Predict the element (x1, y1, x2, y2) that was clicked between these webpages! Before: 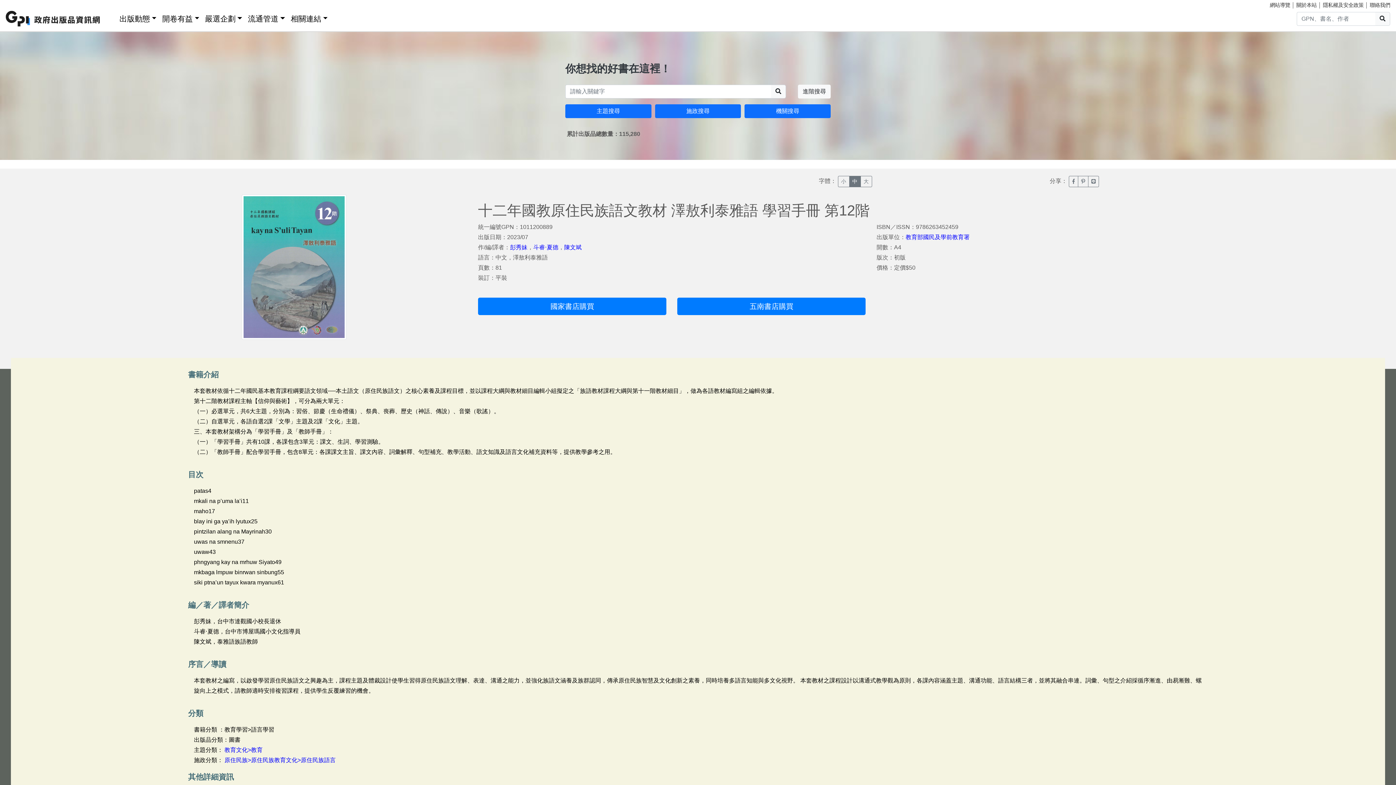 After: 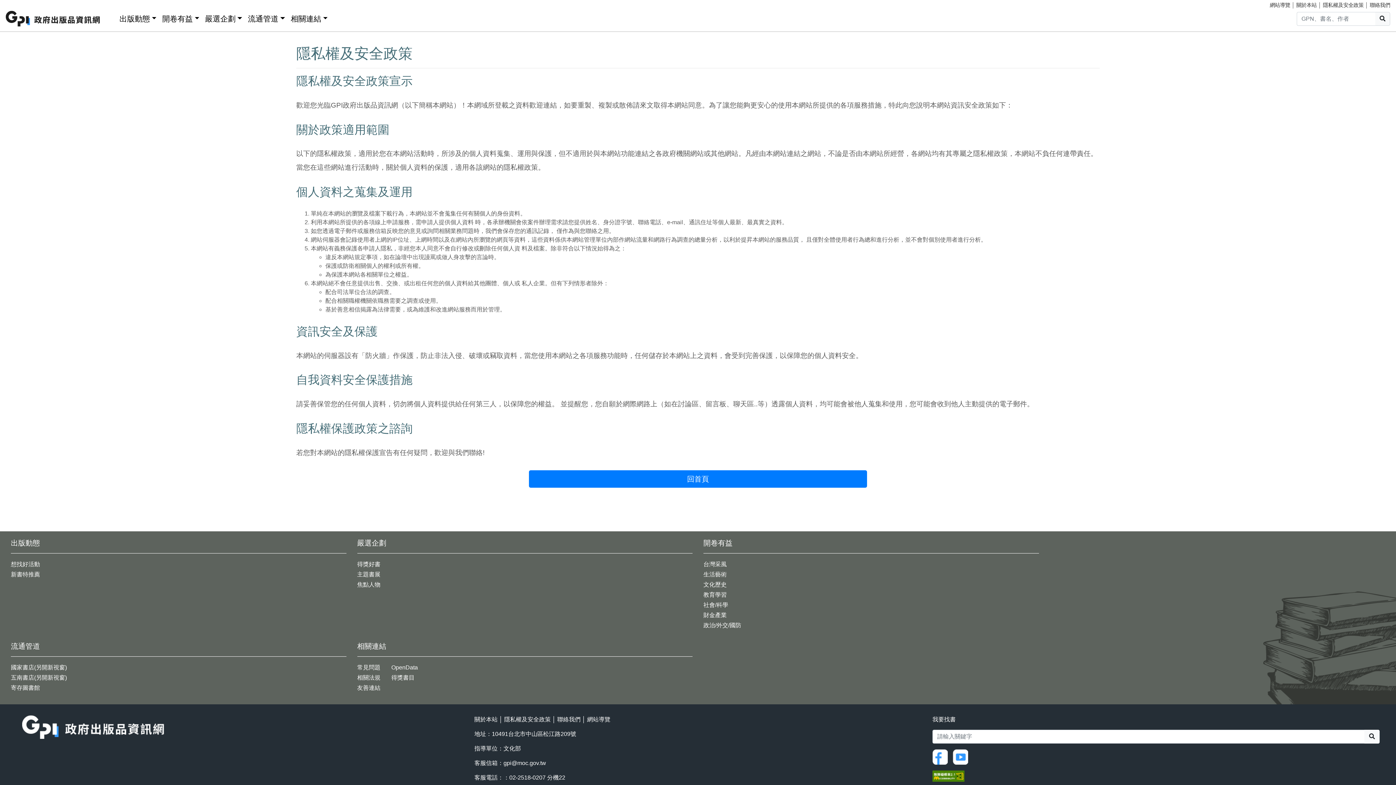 Action: bbox: (1323, 2, 1363, 8) label: 隱私權及安全政策